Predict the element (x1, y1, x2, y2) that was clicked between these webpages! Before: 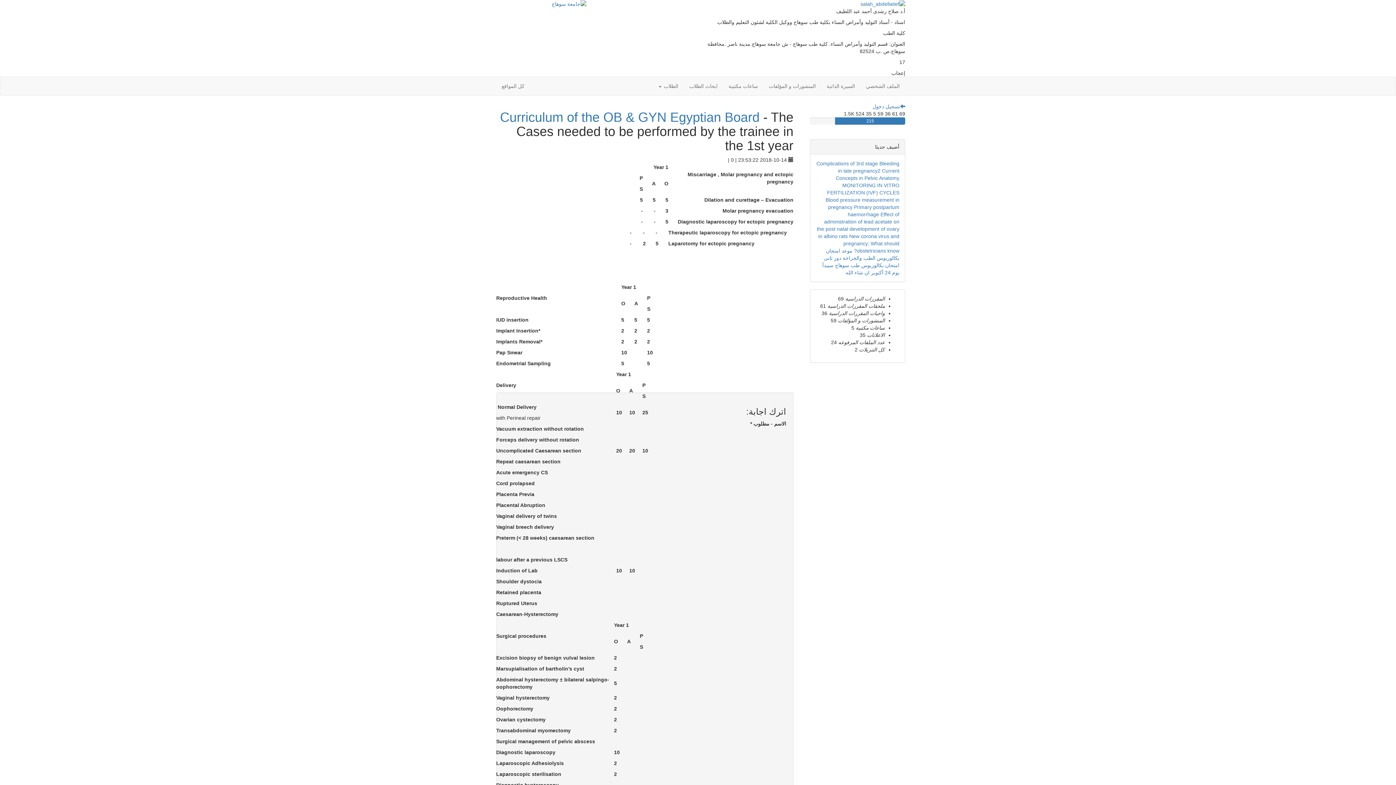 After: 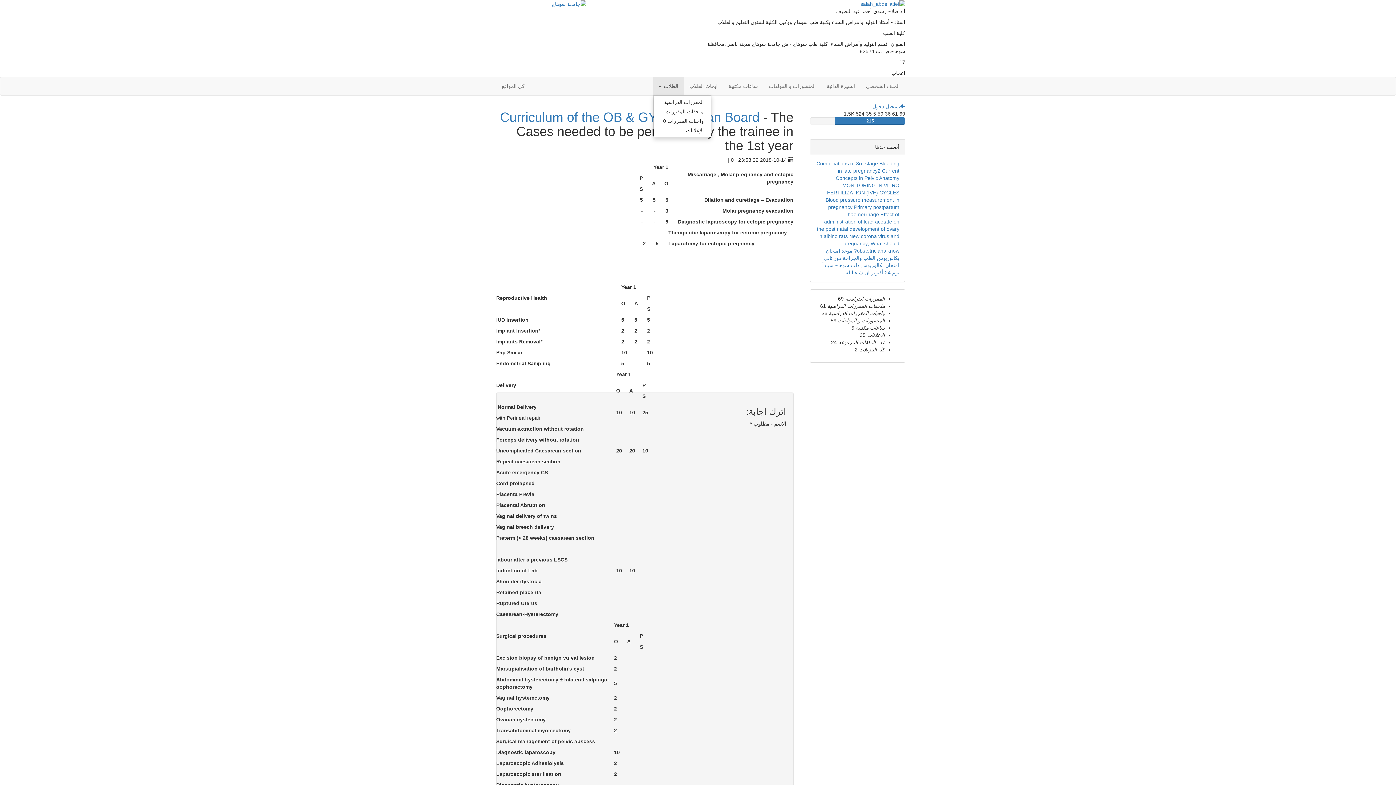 Action: bbox: (653, 77, 684, 95) label: الطلاب 